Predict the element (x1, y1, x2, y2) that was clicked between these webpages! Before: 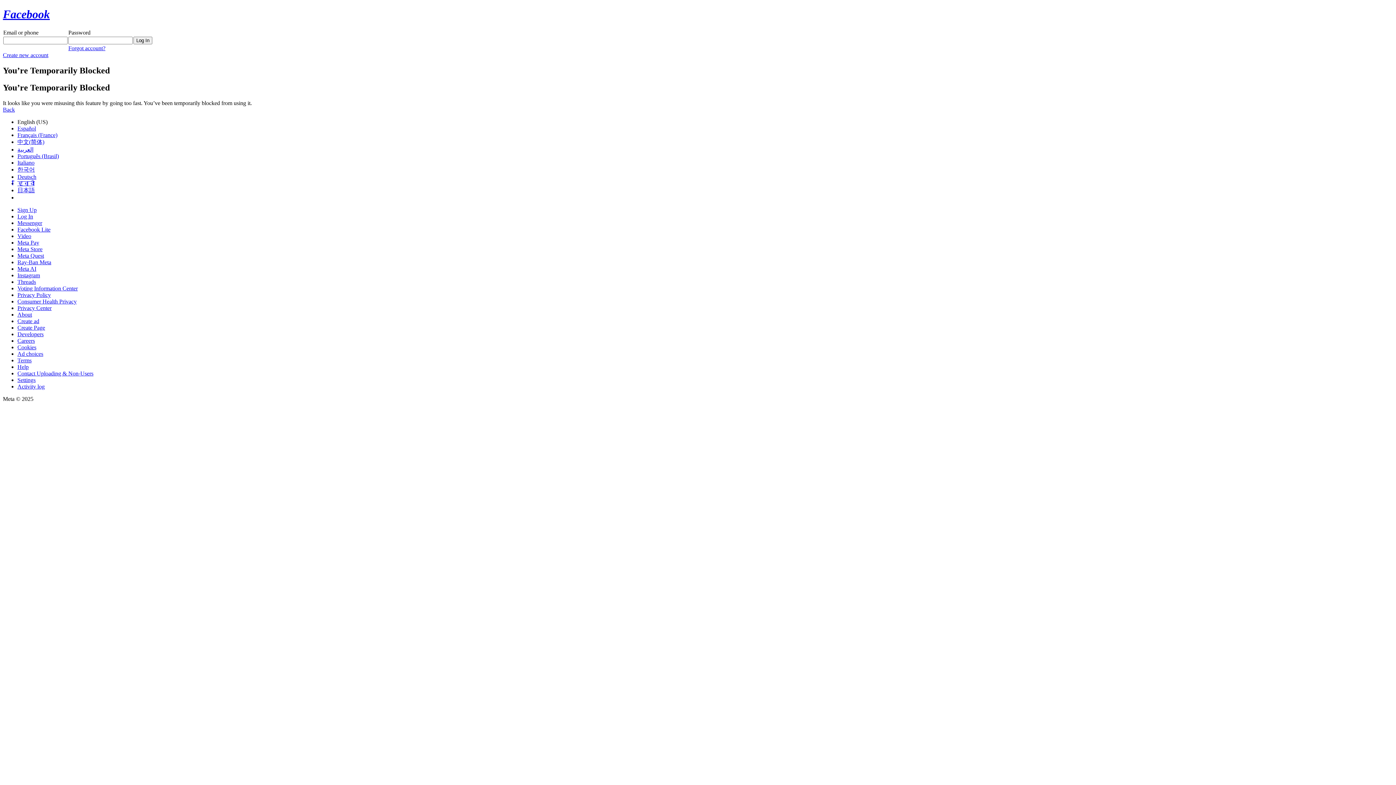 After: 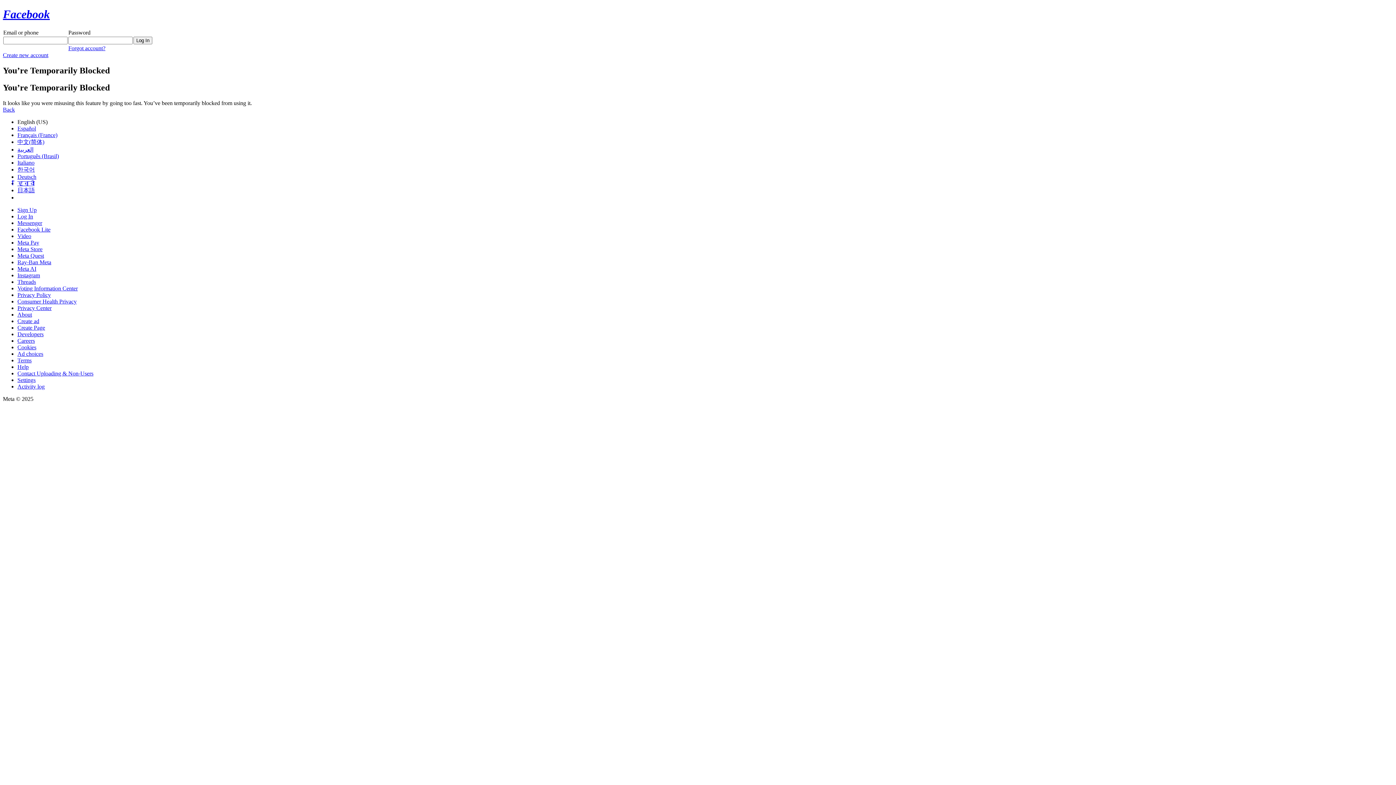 Action: bbox: (17, 239, 39, 245) label: Meta Pay